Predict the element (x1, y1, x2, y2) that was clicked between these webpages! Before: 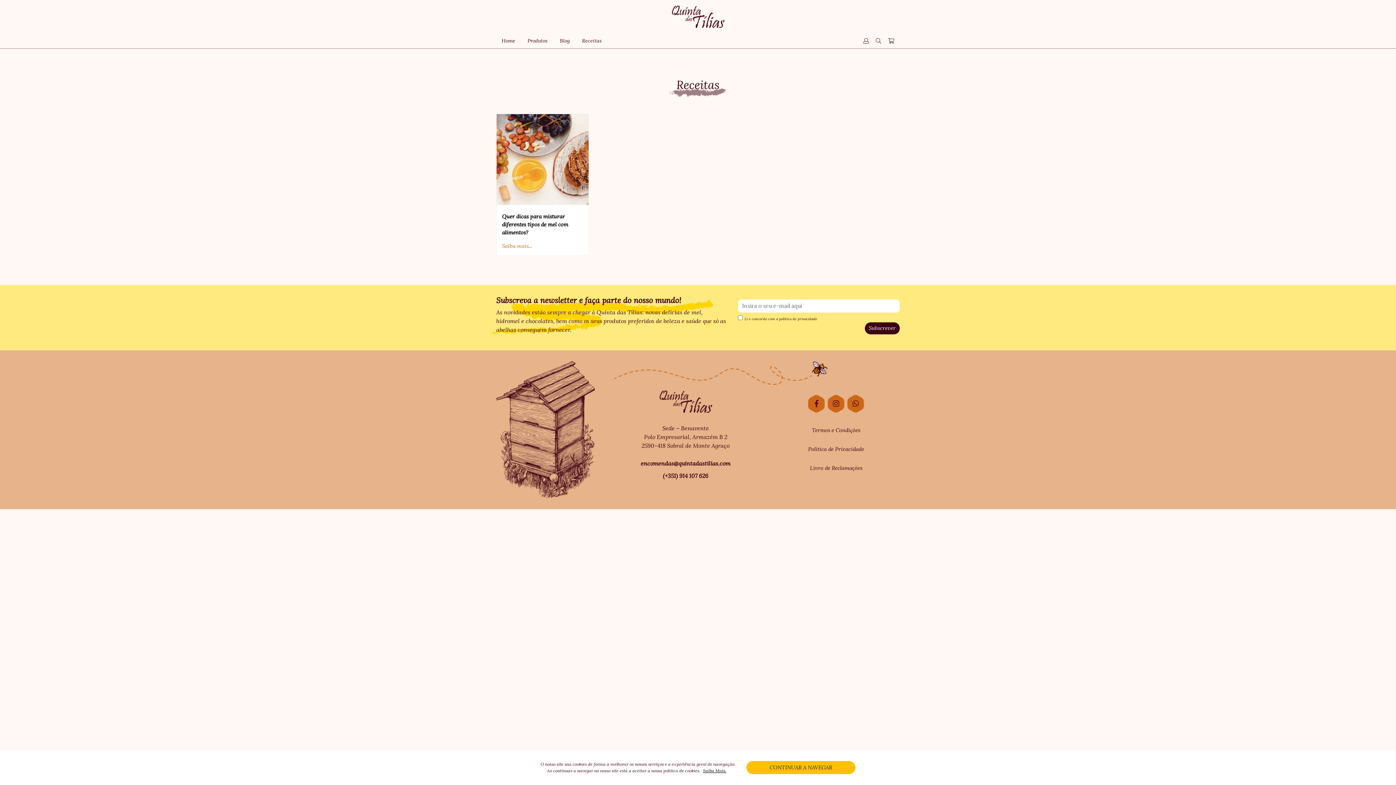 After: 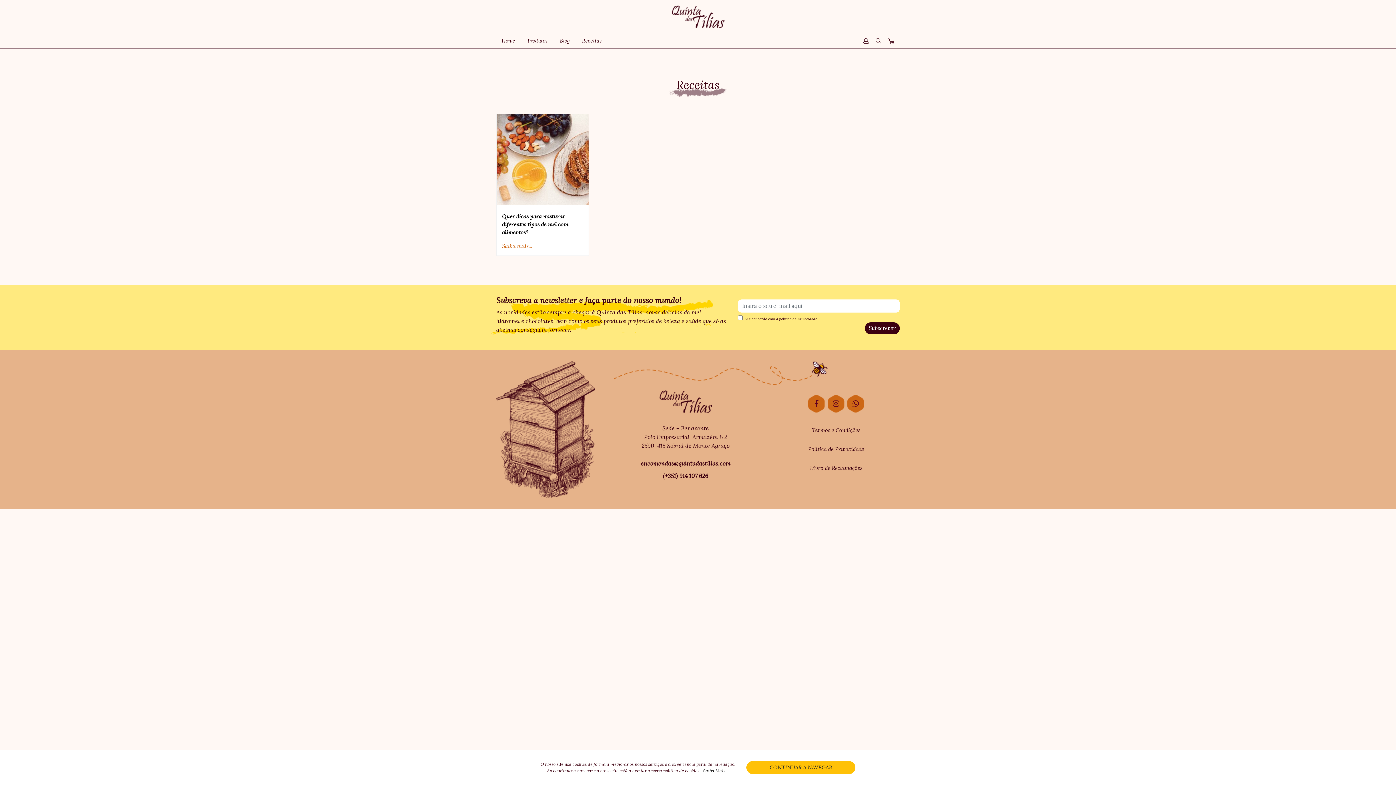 Action: bbox: (847, 394, 864, 412)